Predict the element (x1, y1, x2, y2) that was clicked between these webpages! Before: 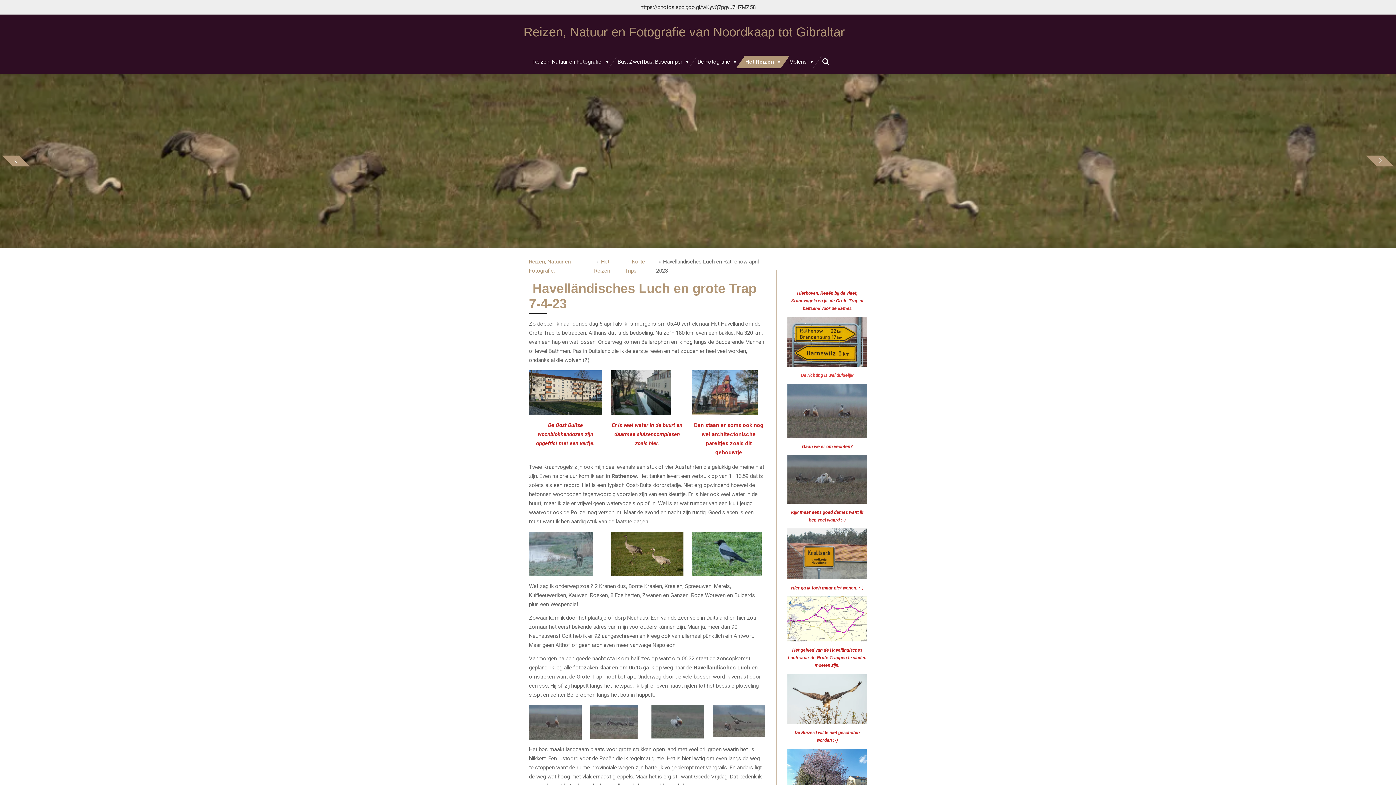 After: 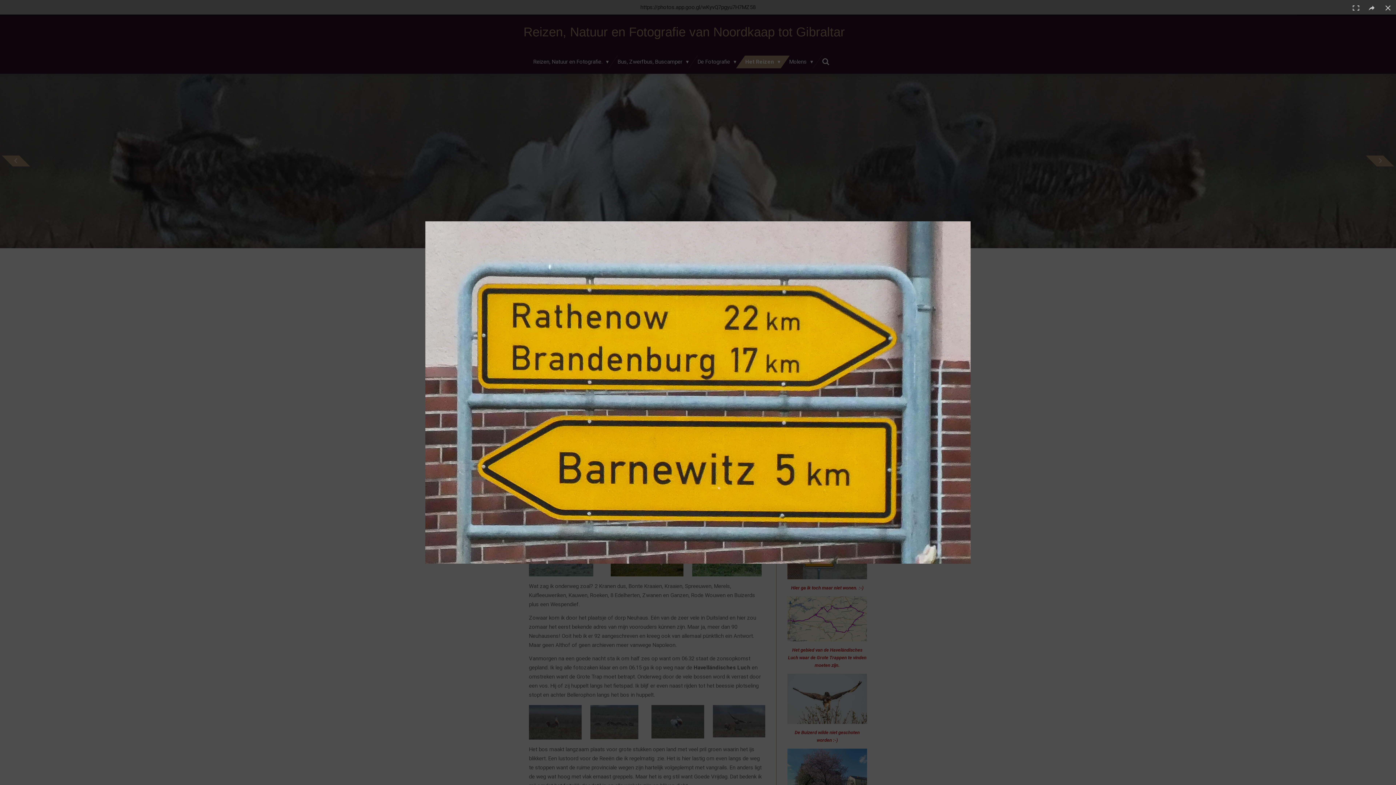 Action: bbox: (787, 317, 867, 367)